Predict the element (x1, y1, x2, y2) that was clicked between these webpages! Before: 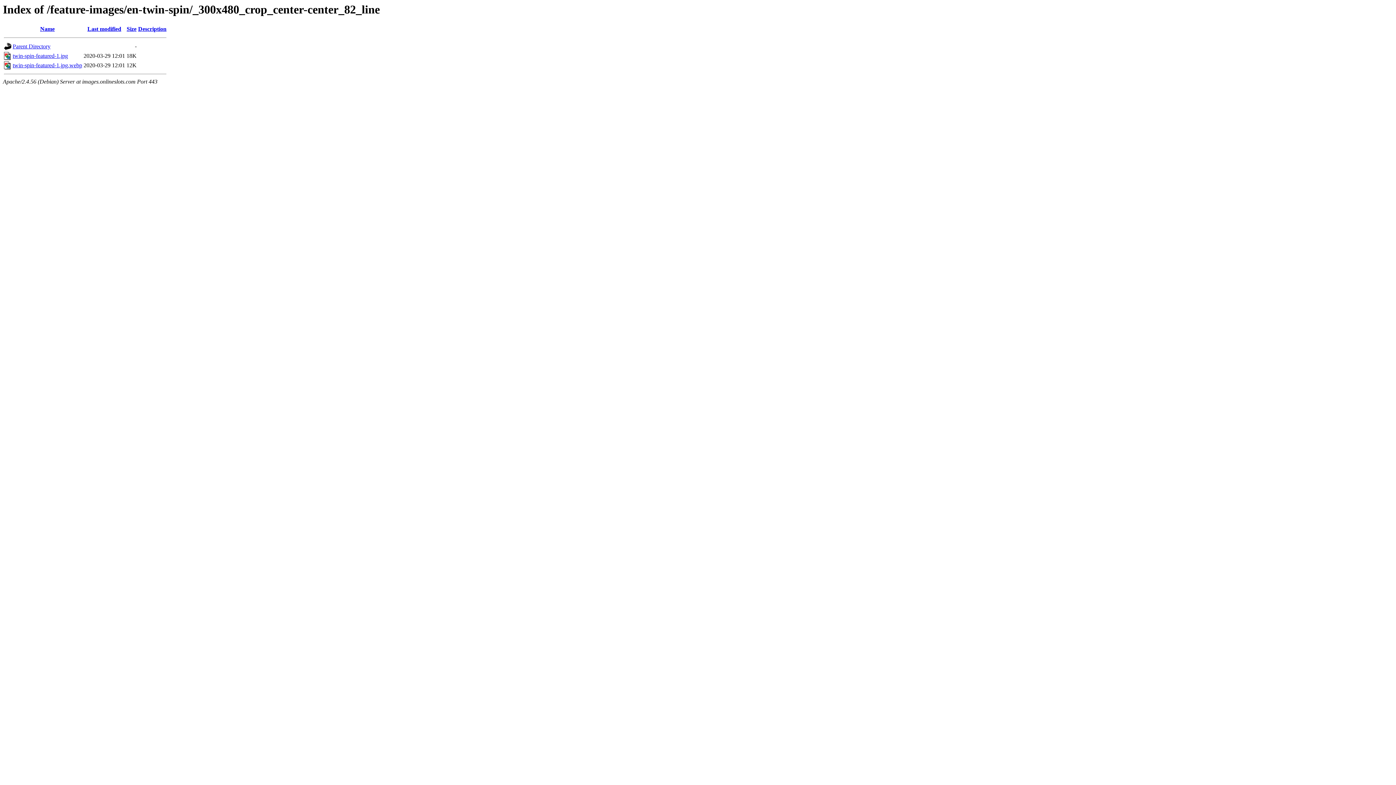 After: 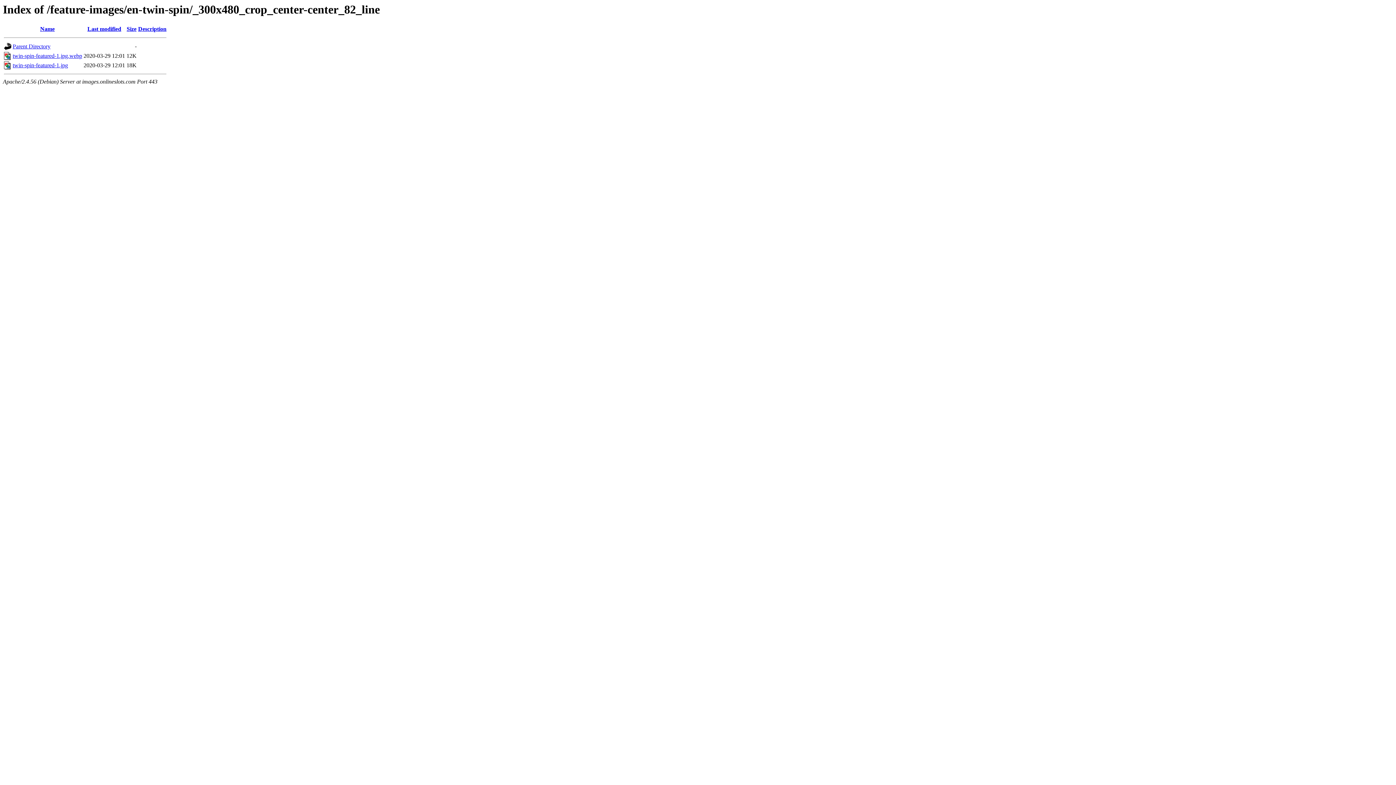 Action: label: Name bbox: (40, 25, 54, 32)